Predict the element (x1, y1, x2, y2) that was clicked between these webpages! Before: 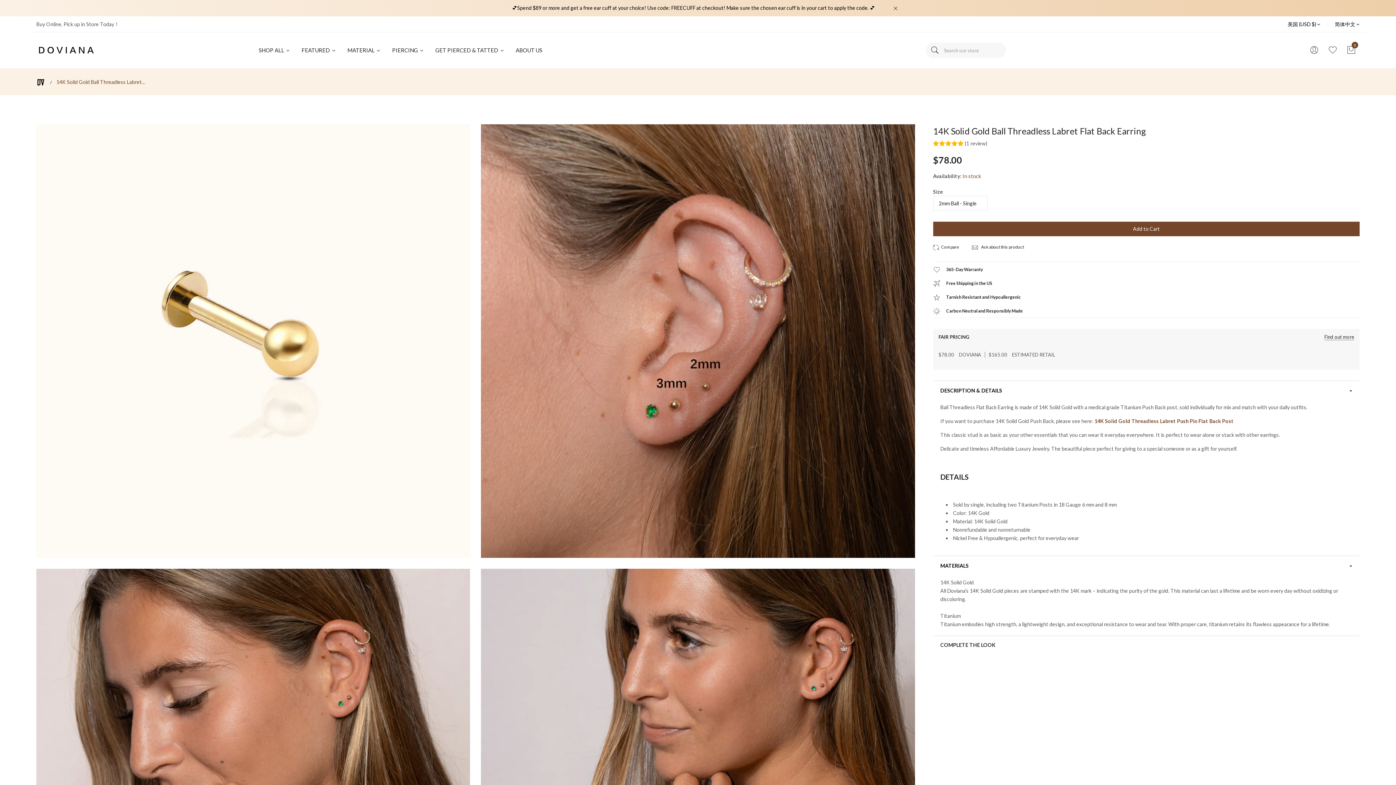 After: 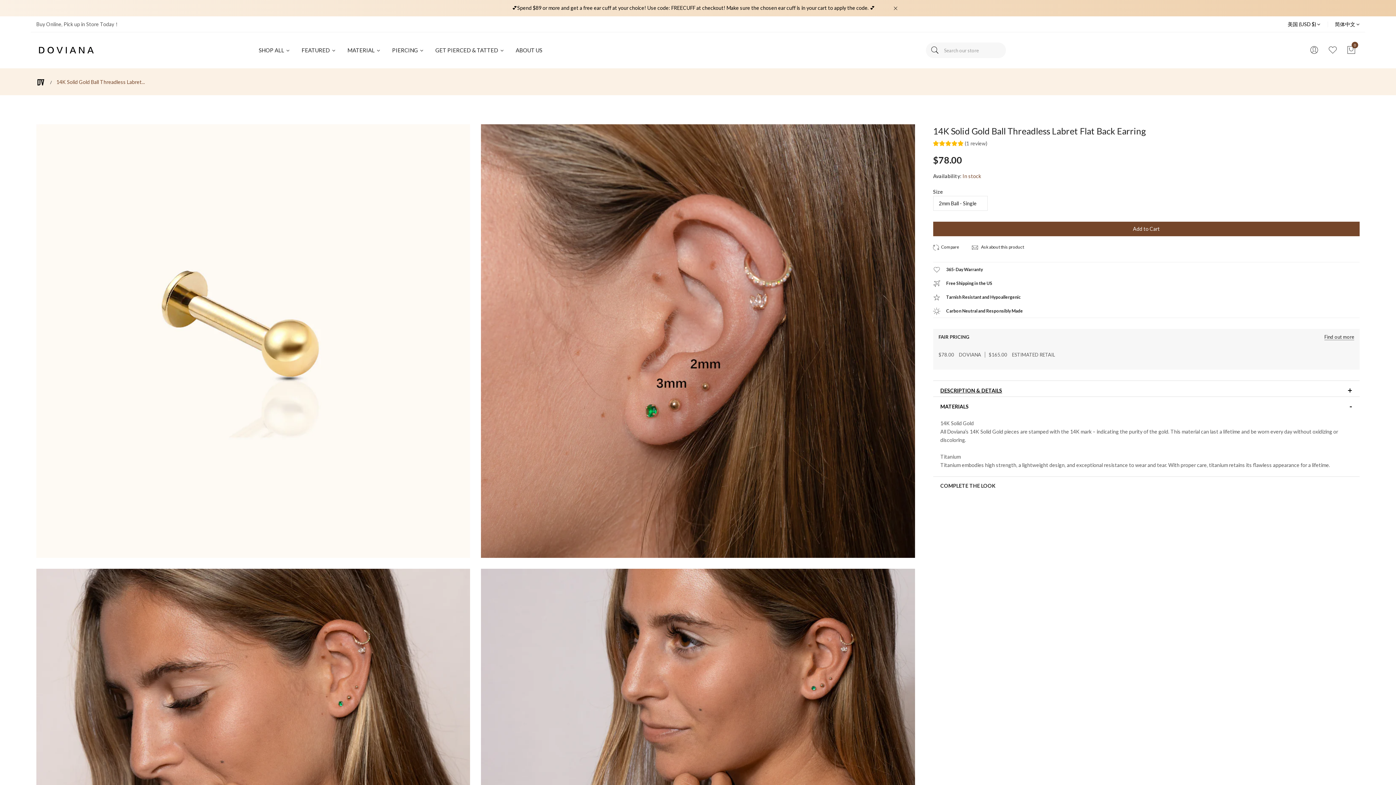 Action: bbox: (940, 388, 1352, 393) label: DESCRIPTION & DETAILS